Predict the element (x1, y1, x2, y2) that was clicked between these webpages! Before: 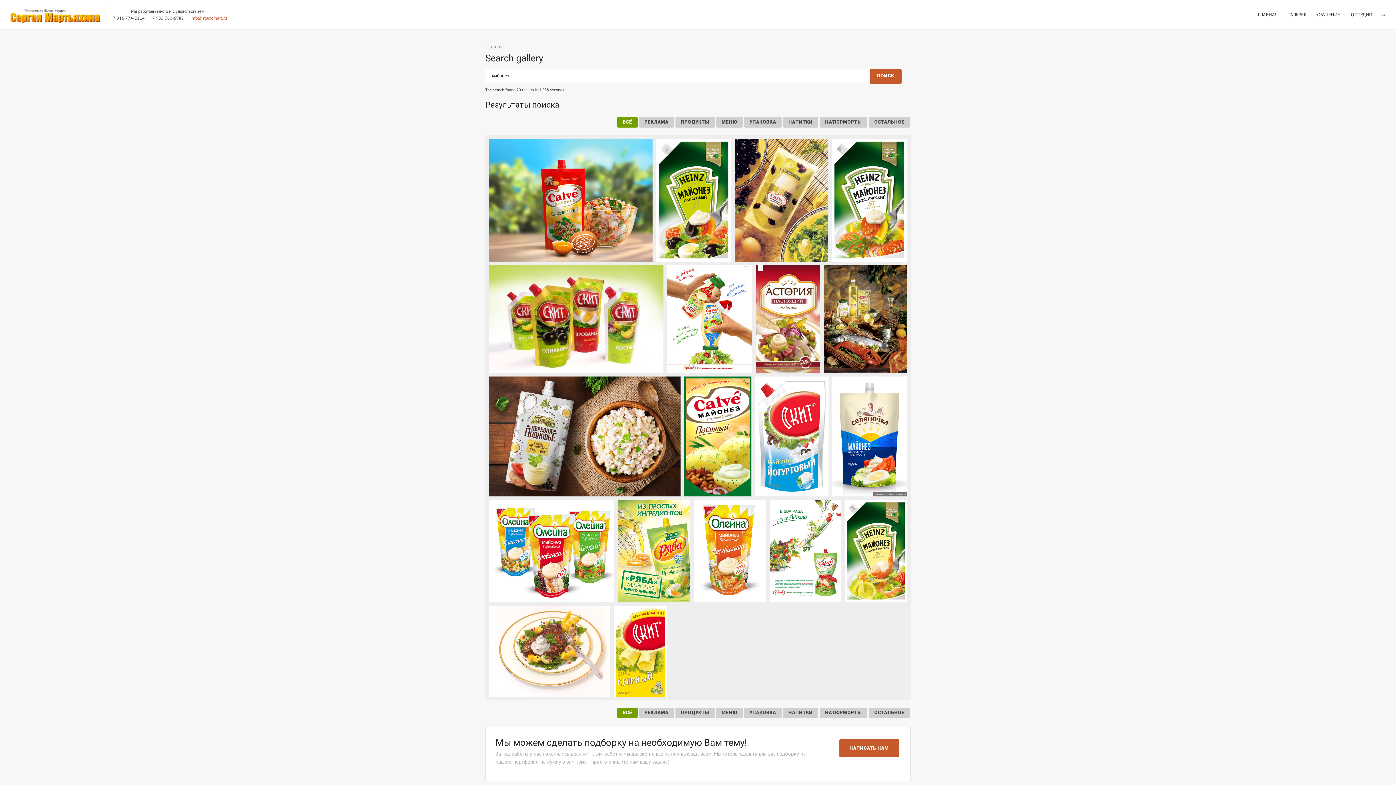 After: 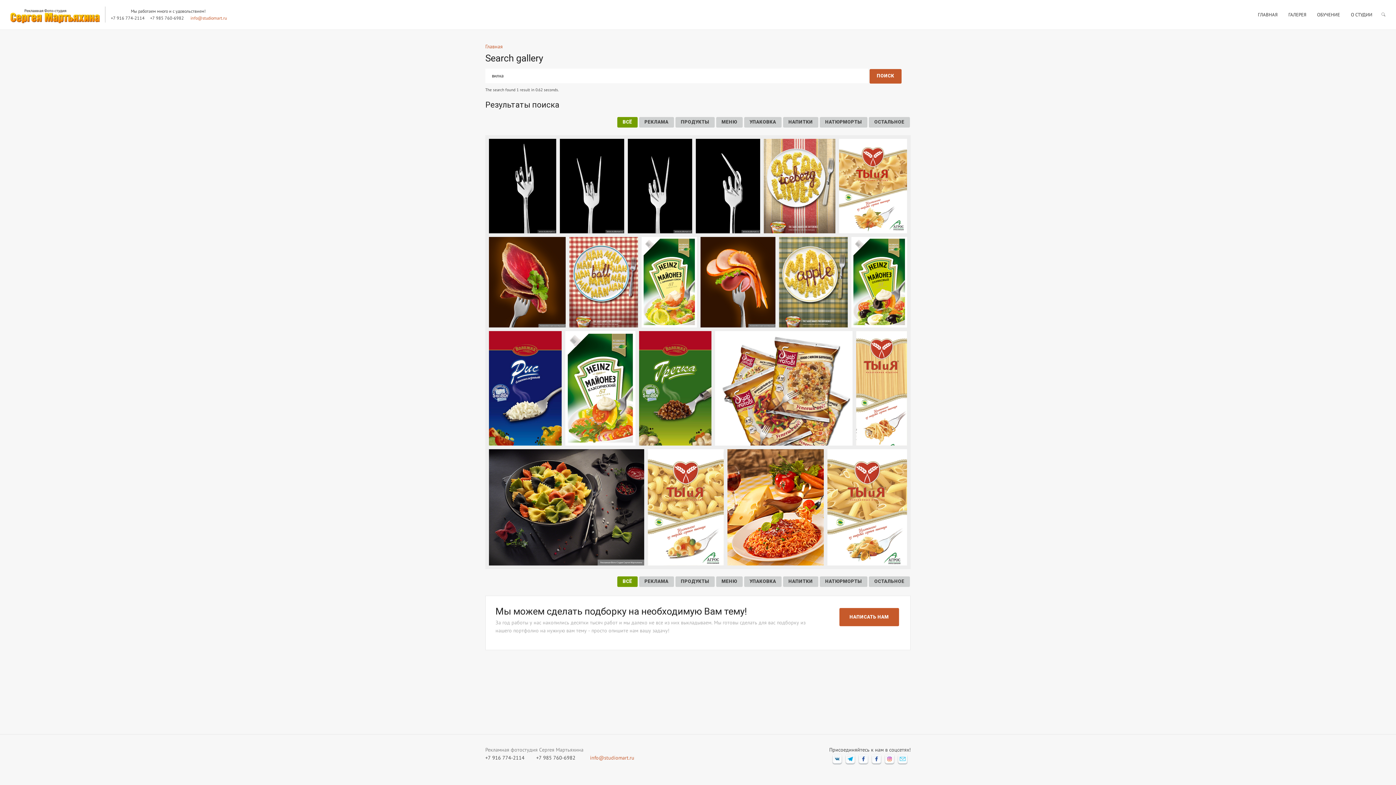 Action: bbox: (879, 577, 892, 584) label: вилка